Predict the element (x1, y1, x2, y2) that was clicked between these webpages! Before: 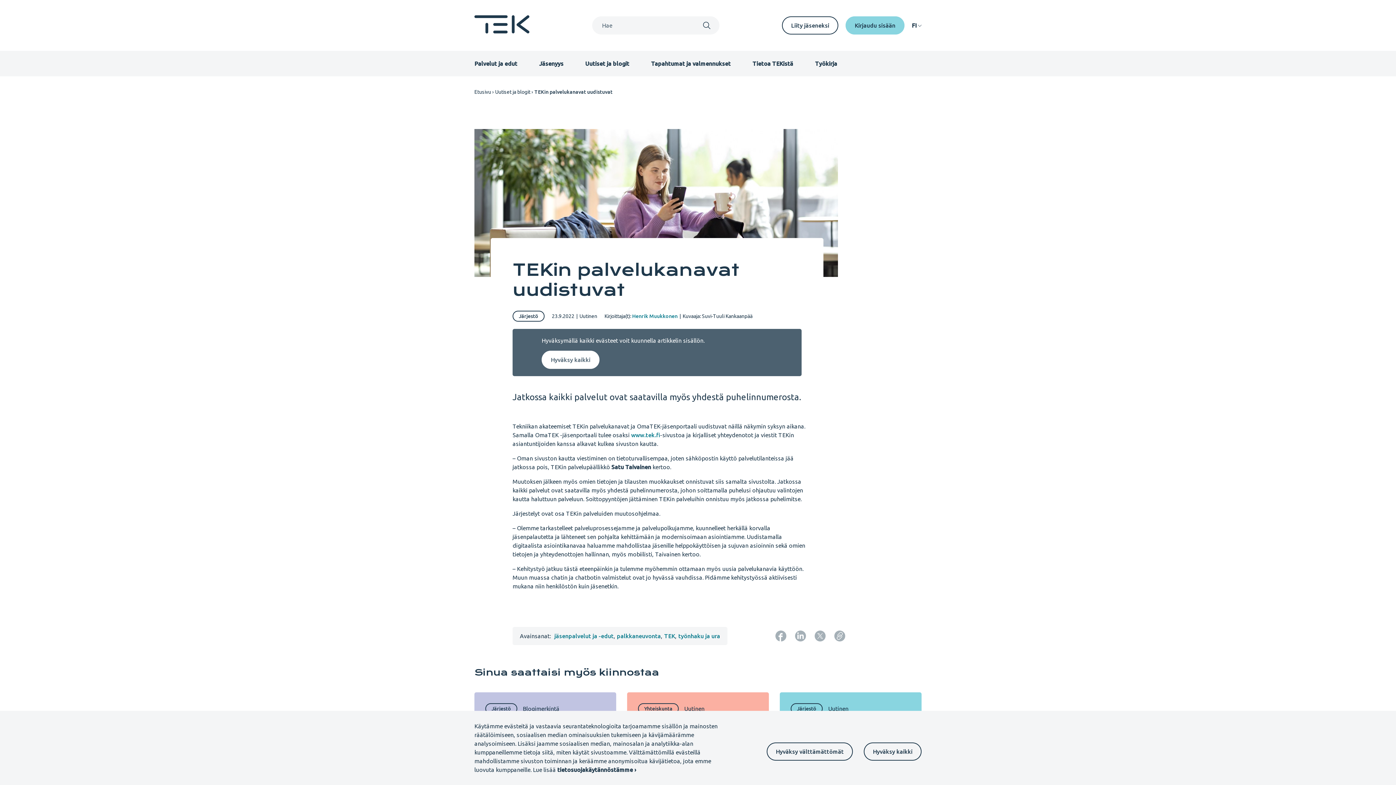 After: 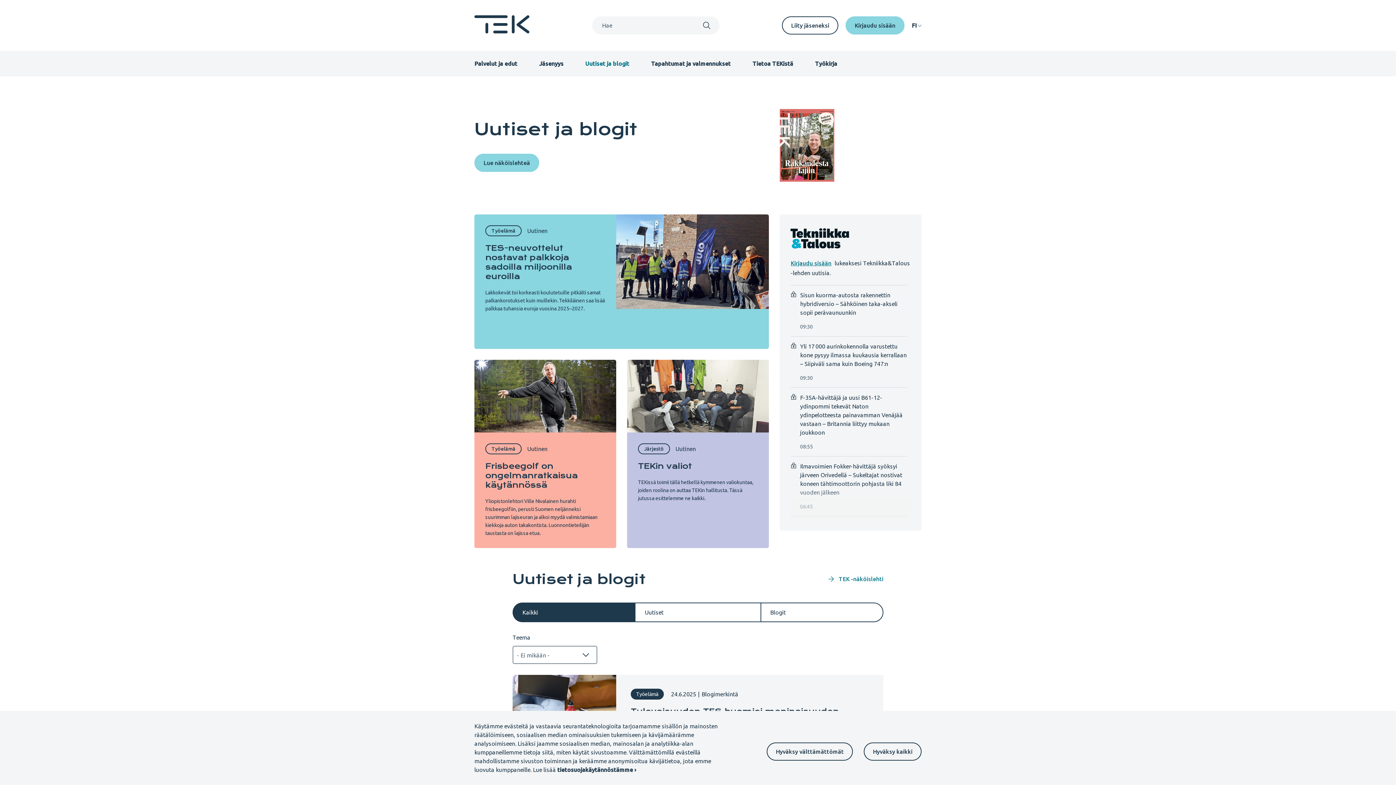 Action: label: Uutiset ja blogit bbox: (495, 89, 530, 94)